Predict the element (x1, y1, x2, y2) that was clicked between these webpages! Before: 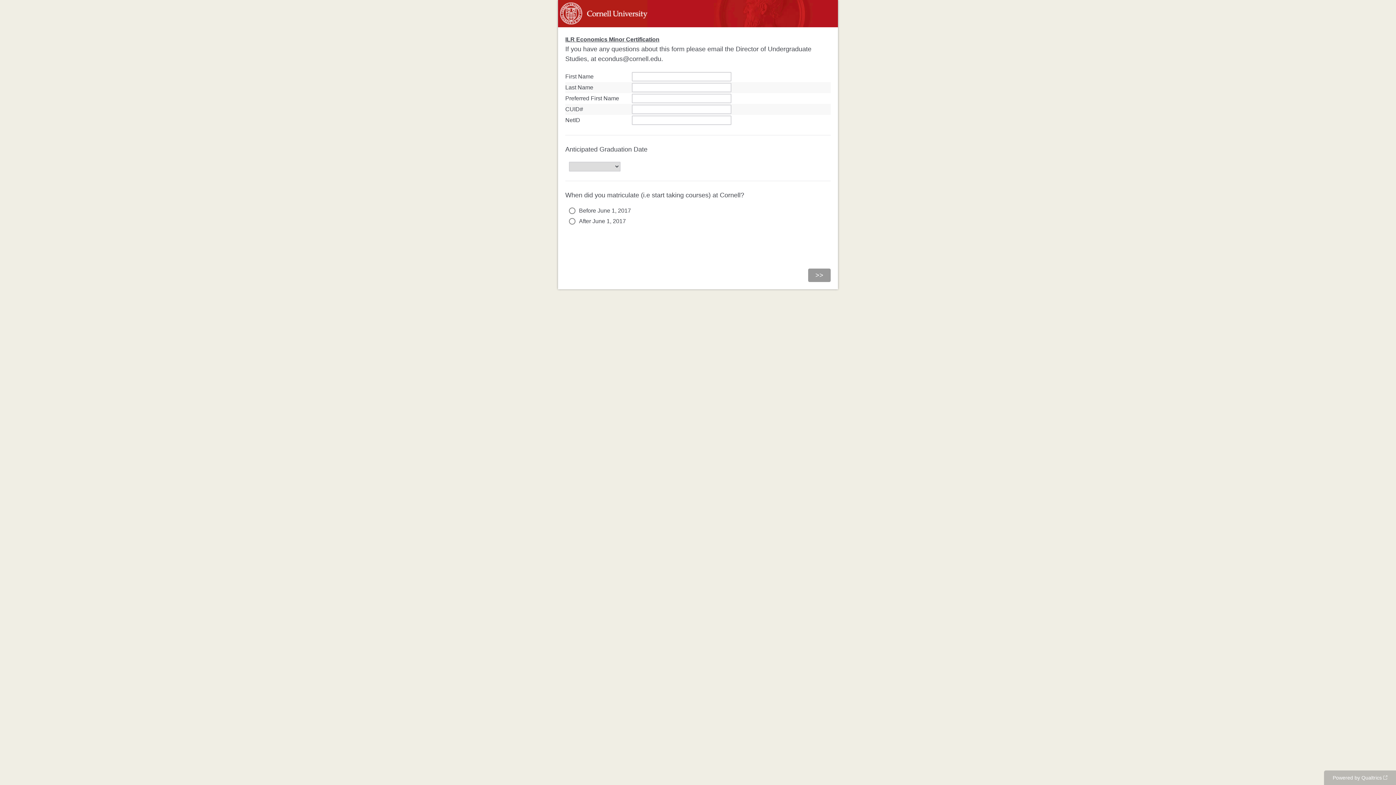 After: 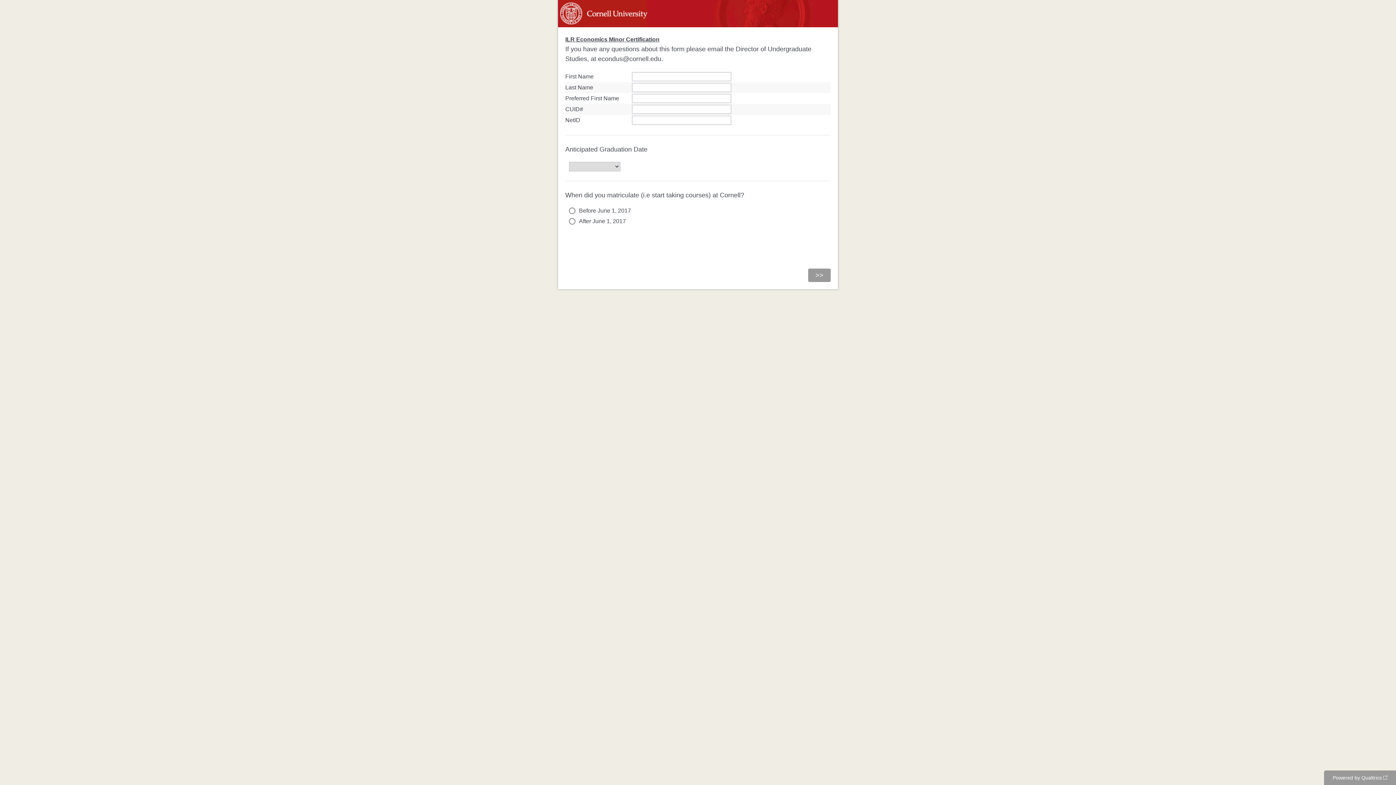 Action: bbox: (1324, 770, 1396, 785) label: Powered by Qualtrics